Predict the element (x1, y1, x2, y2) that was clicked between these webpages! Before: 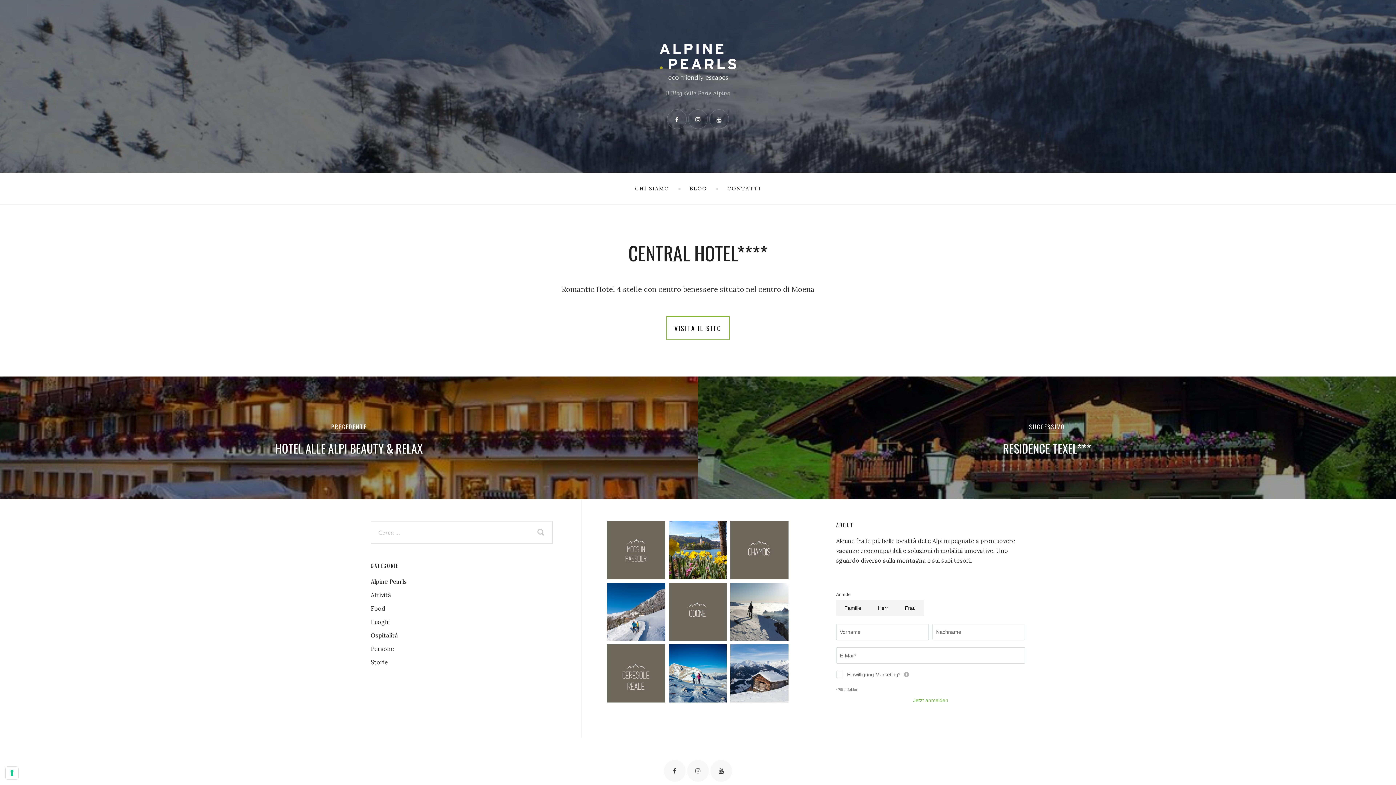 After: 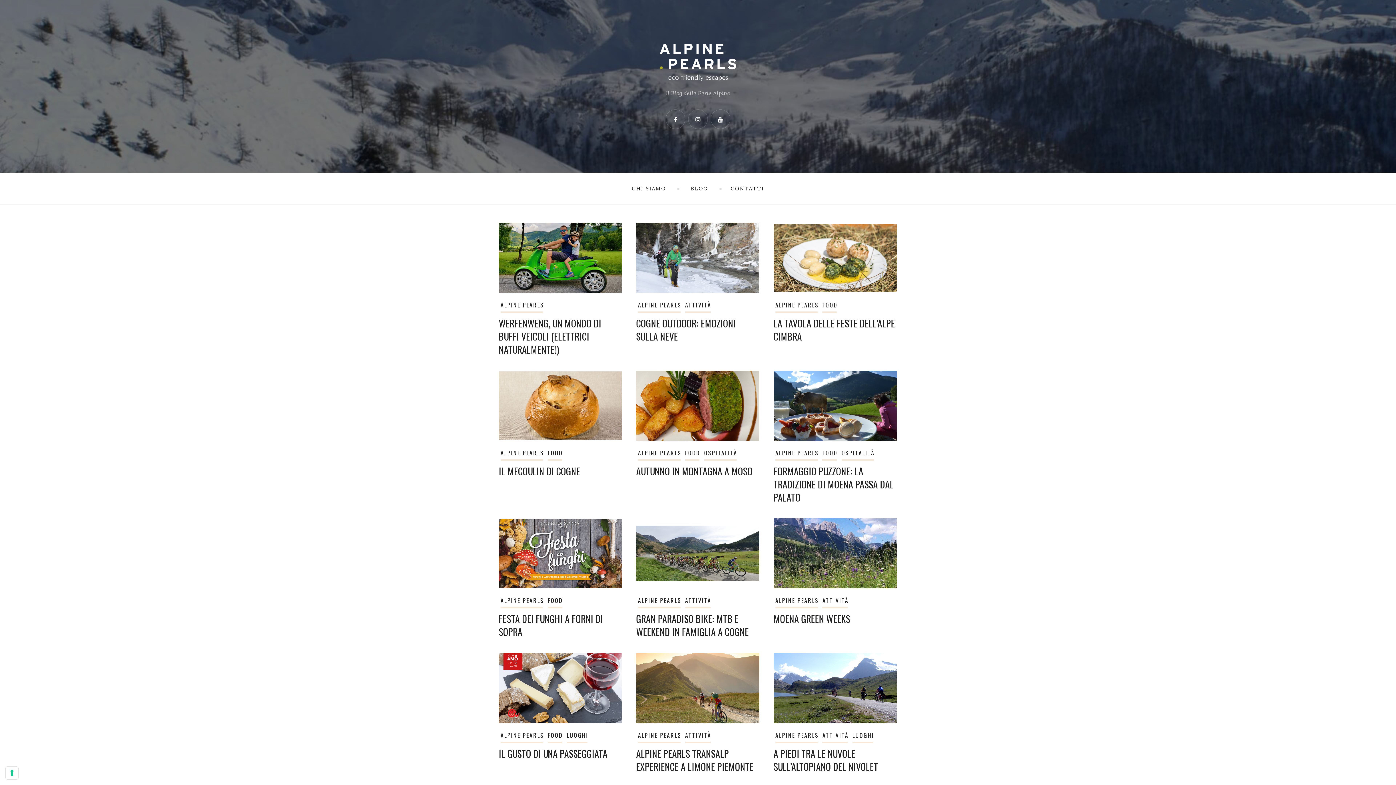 Action: label: BLOG bbox: (689, 181, 707, 195)